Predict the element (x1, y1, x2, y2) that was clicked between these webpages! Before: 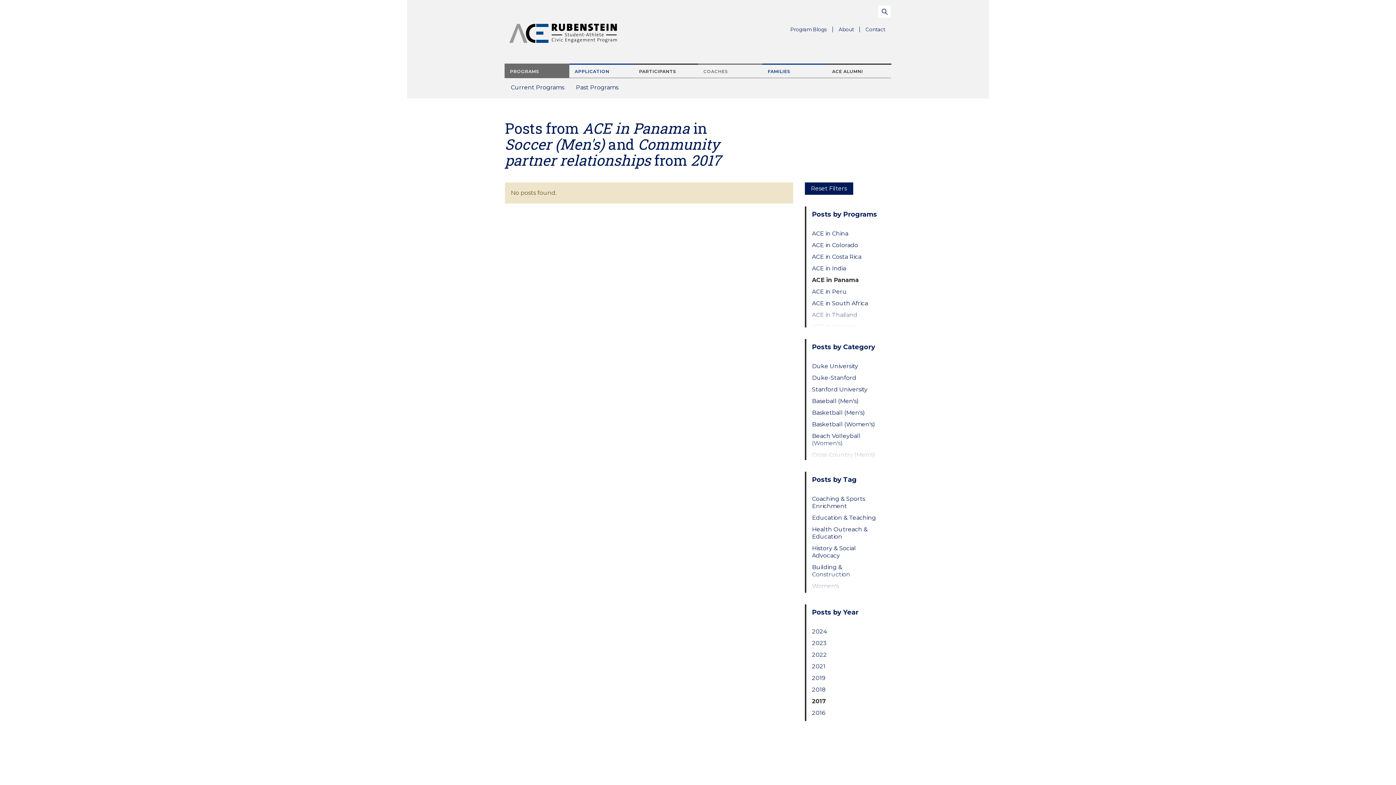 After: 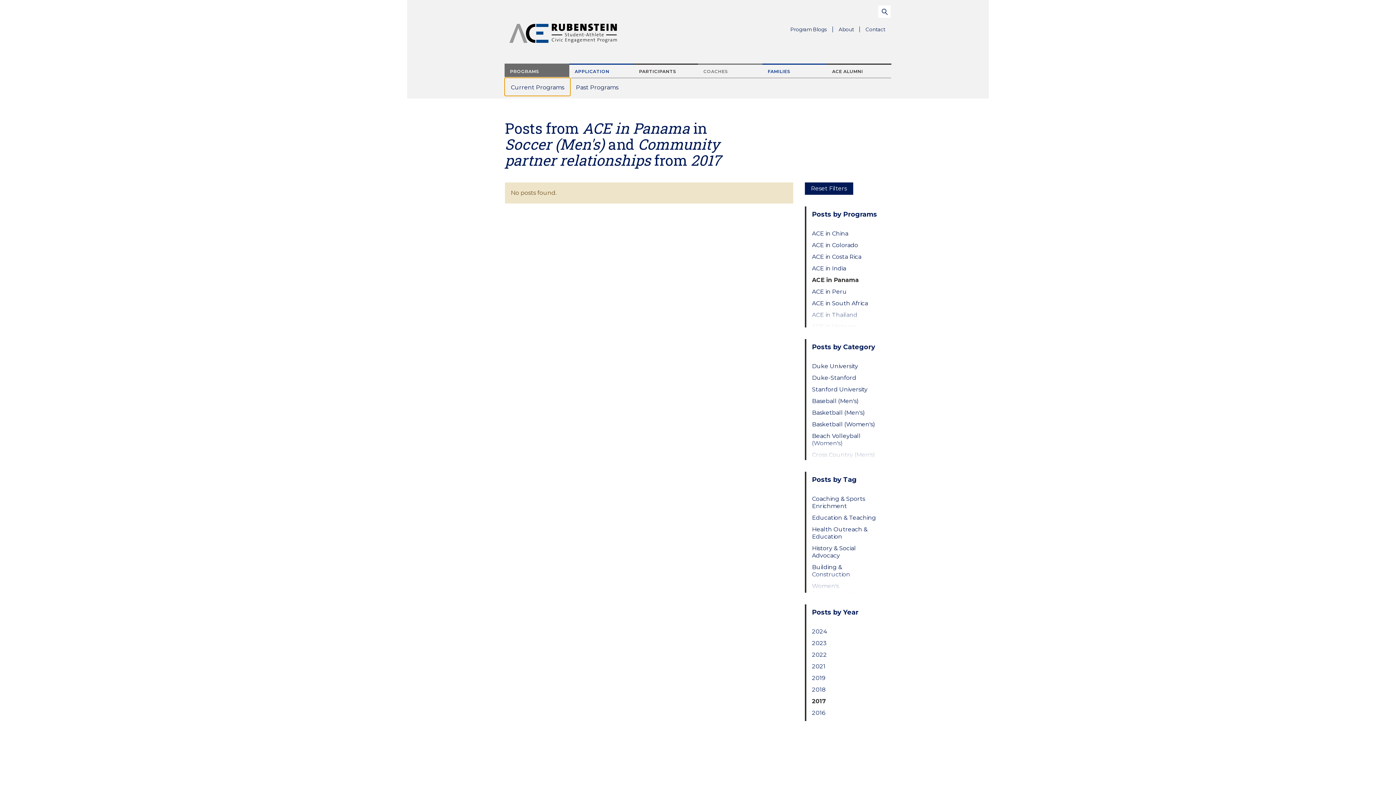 Action: label: PROGRAMS bbox: (504, 63, 569, 78)